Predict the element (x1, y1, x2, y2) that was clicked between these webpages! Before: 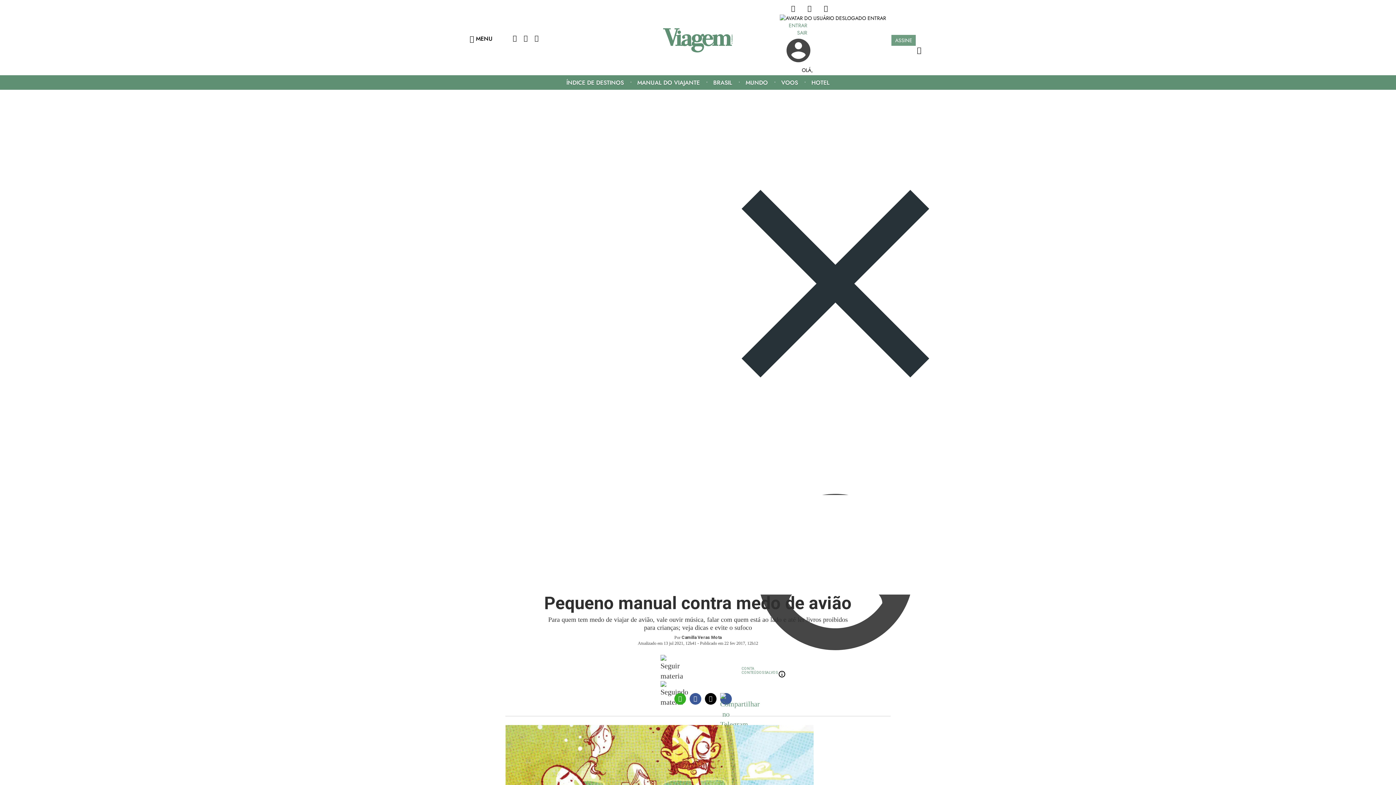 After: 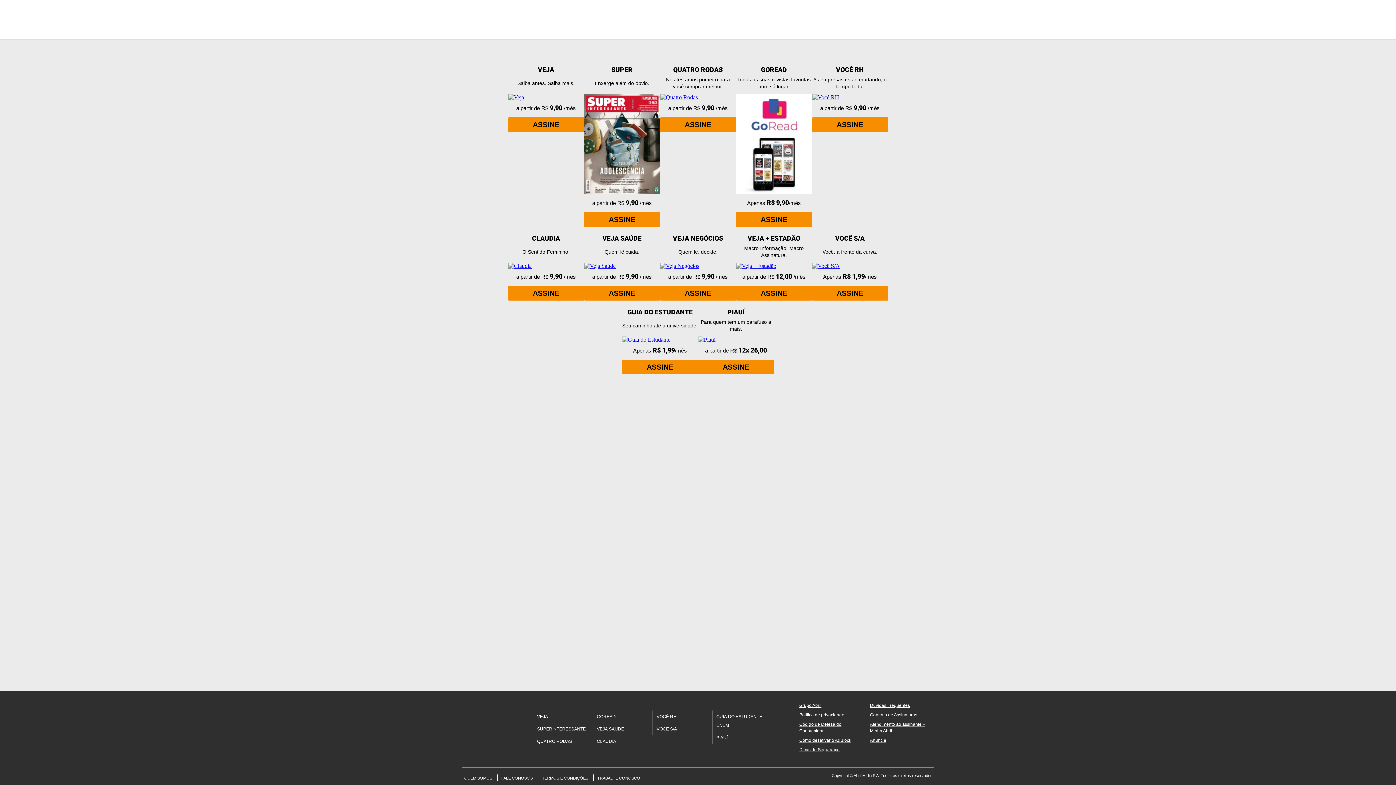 Action: label: ASSINE bbox: (891, 34, 916, 45)